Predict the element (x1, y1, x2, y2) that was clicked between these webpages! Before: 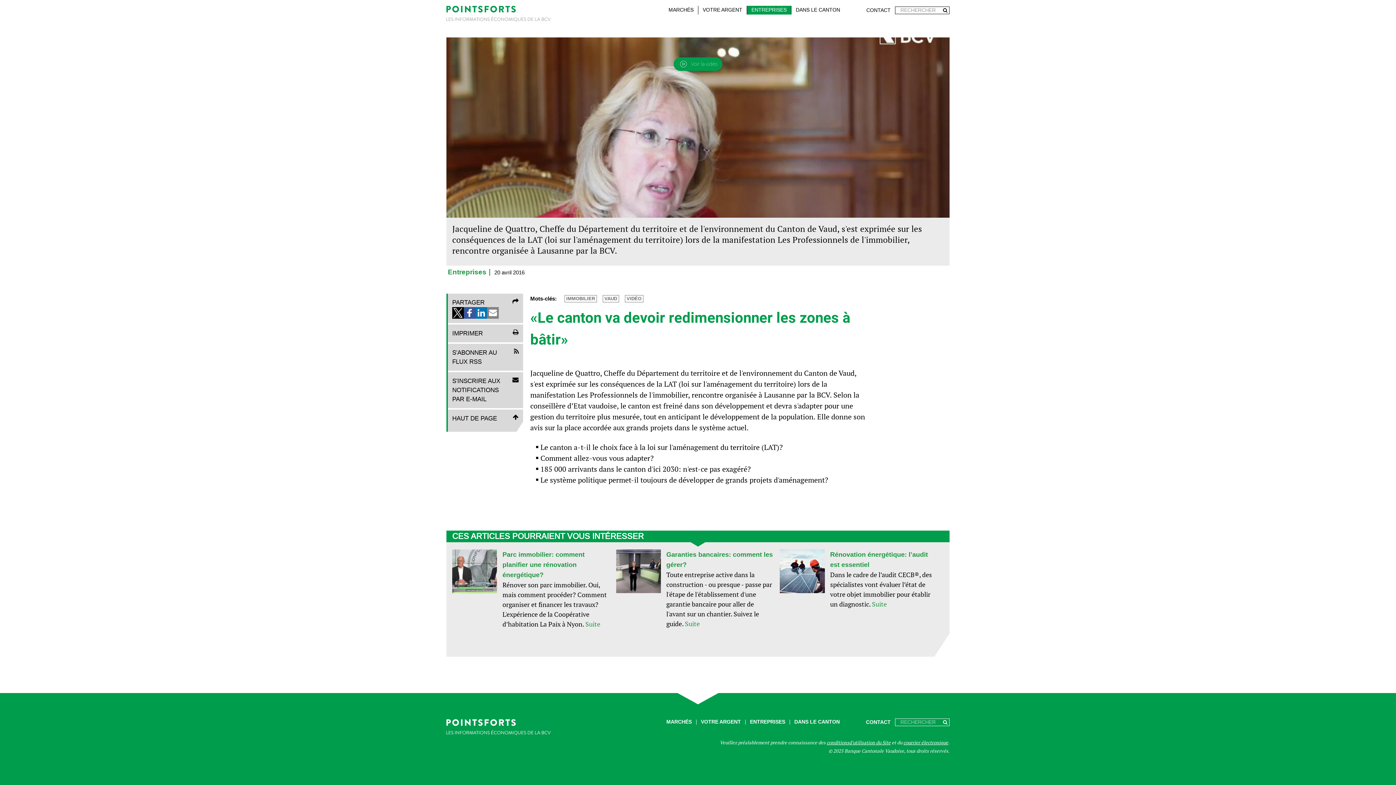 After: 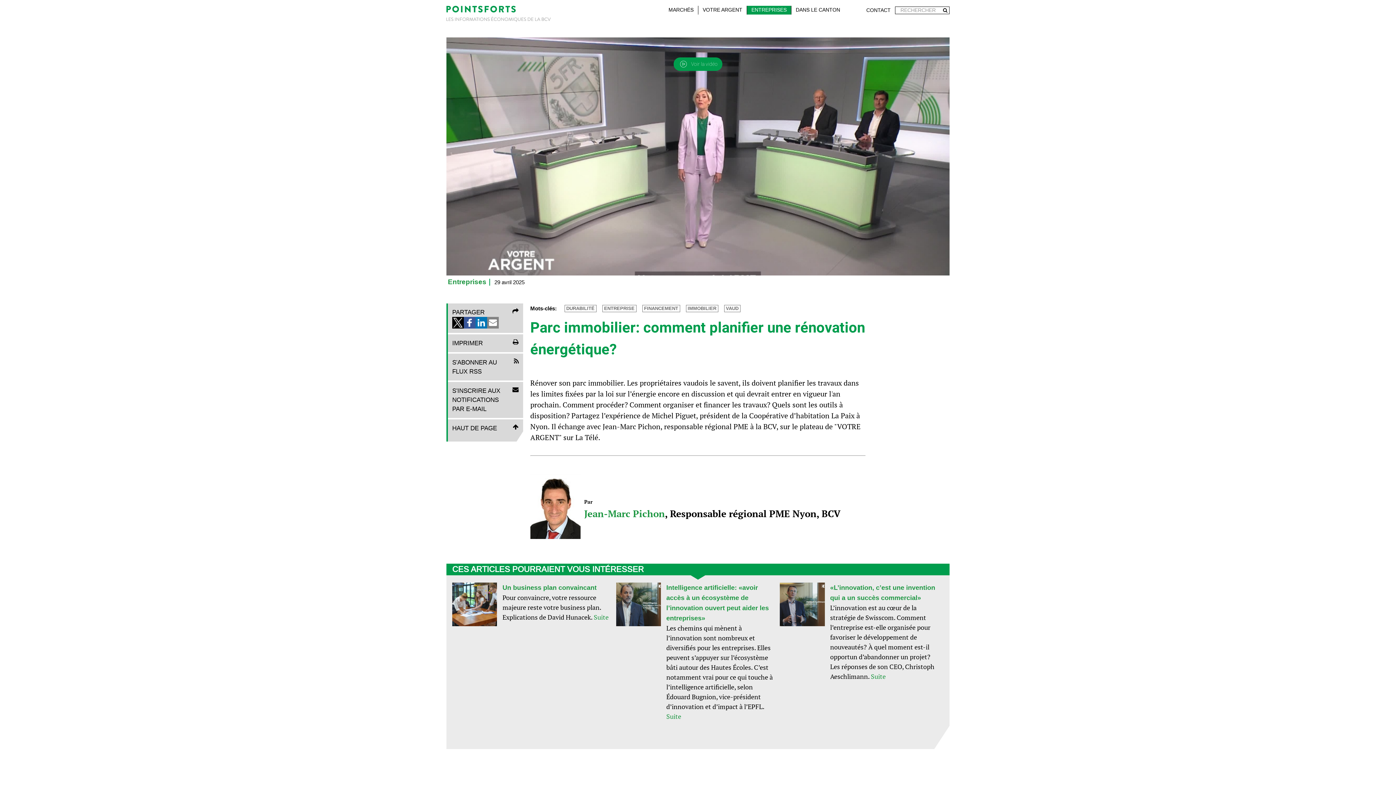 Action: bbox: (452, 586, 506, 595)